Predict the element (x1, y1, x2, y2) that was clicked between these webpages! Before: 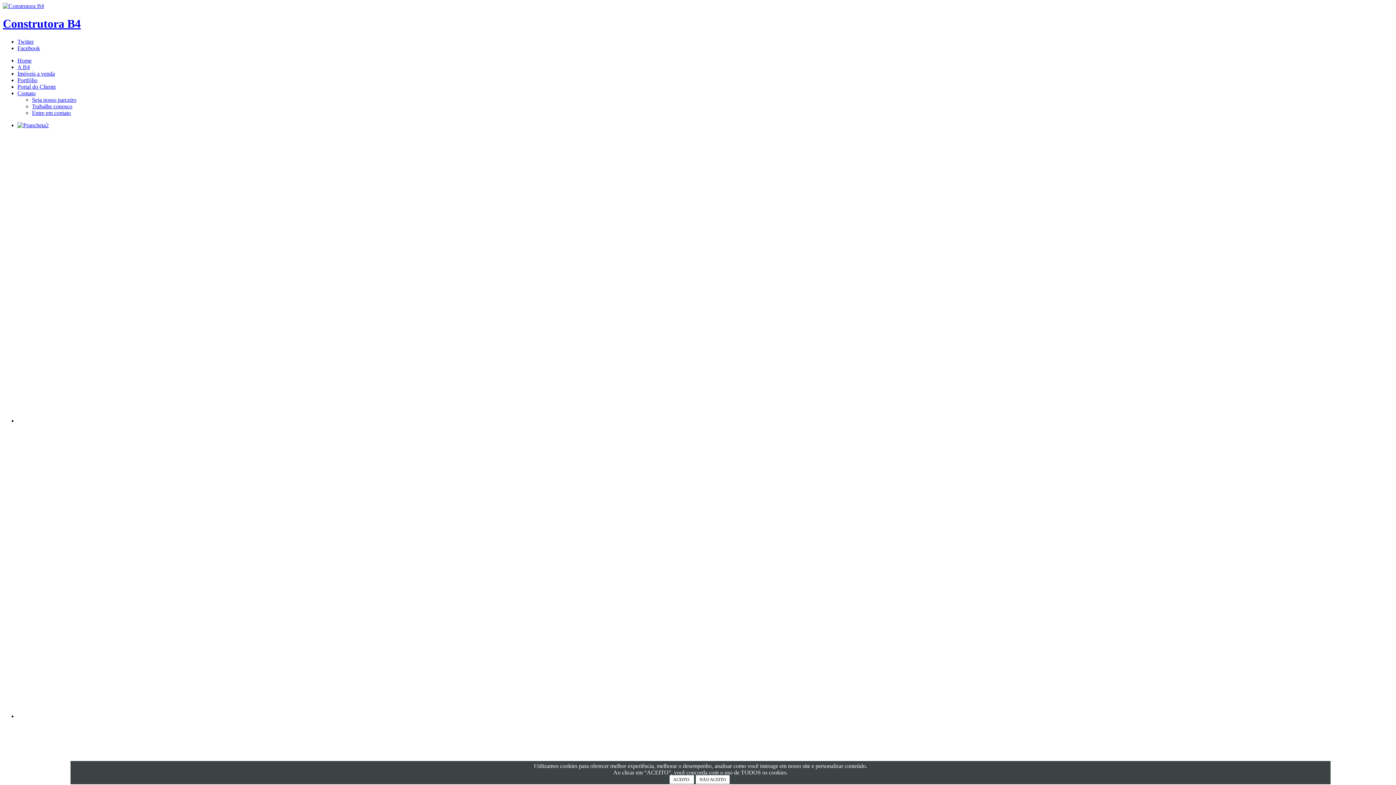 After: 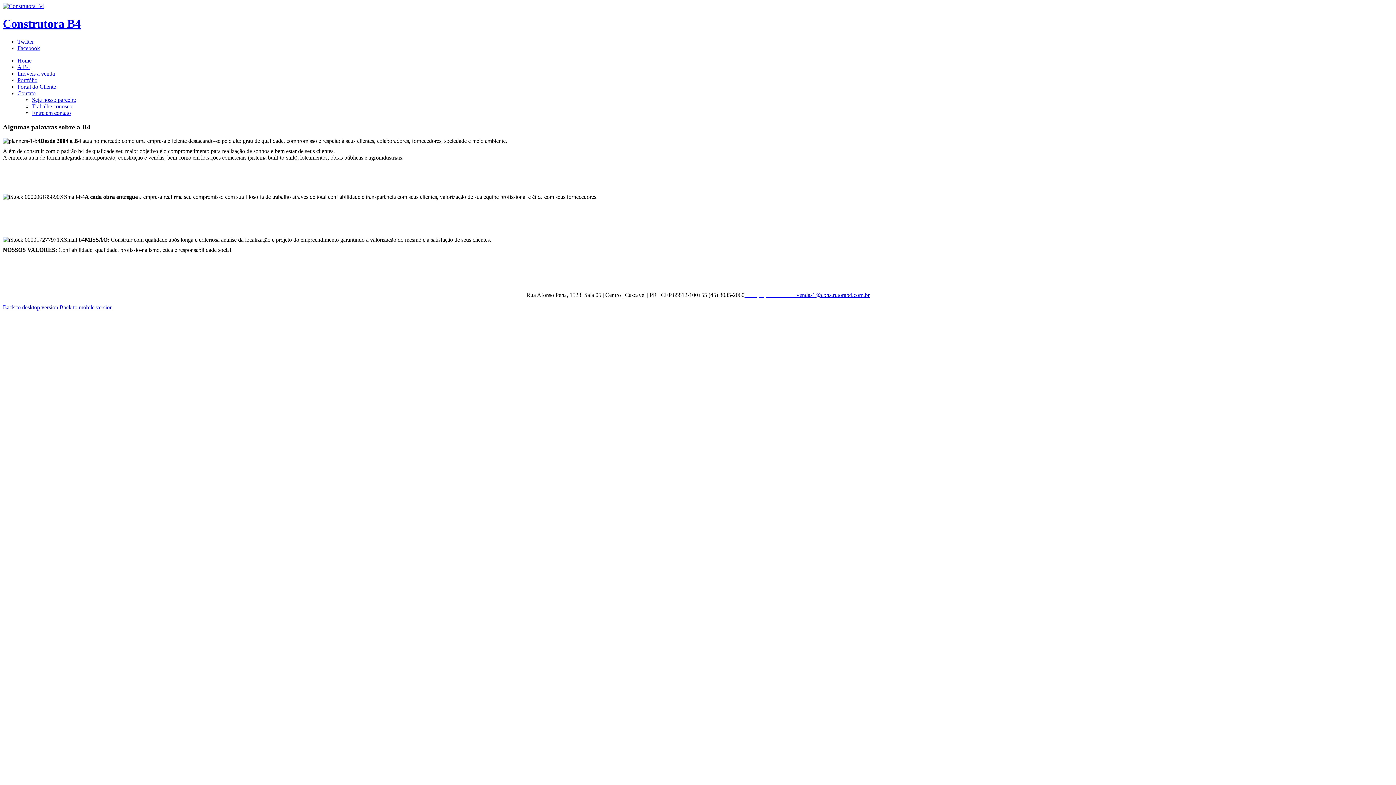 Action: bbox: (17, 63, 29, 70) label: A B4